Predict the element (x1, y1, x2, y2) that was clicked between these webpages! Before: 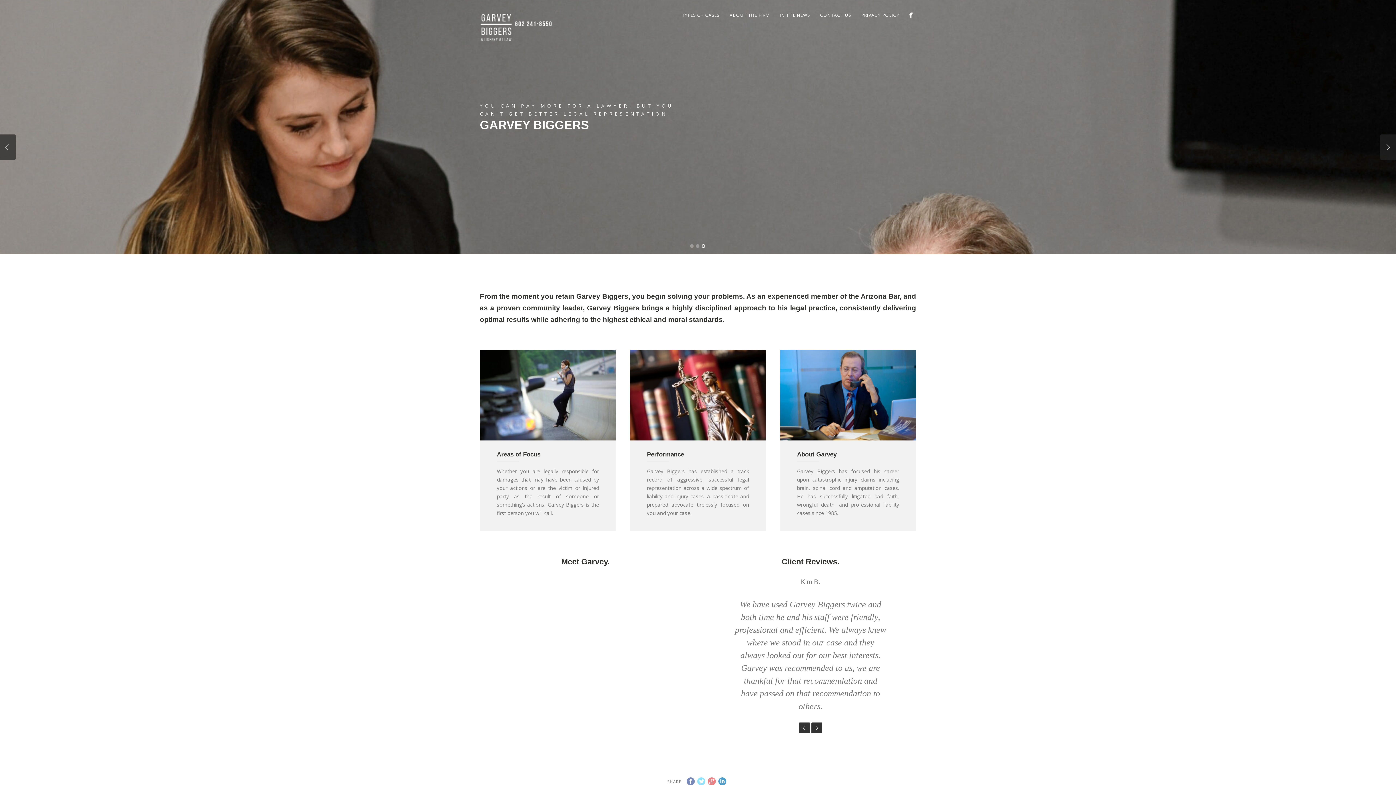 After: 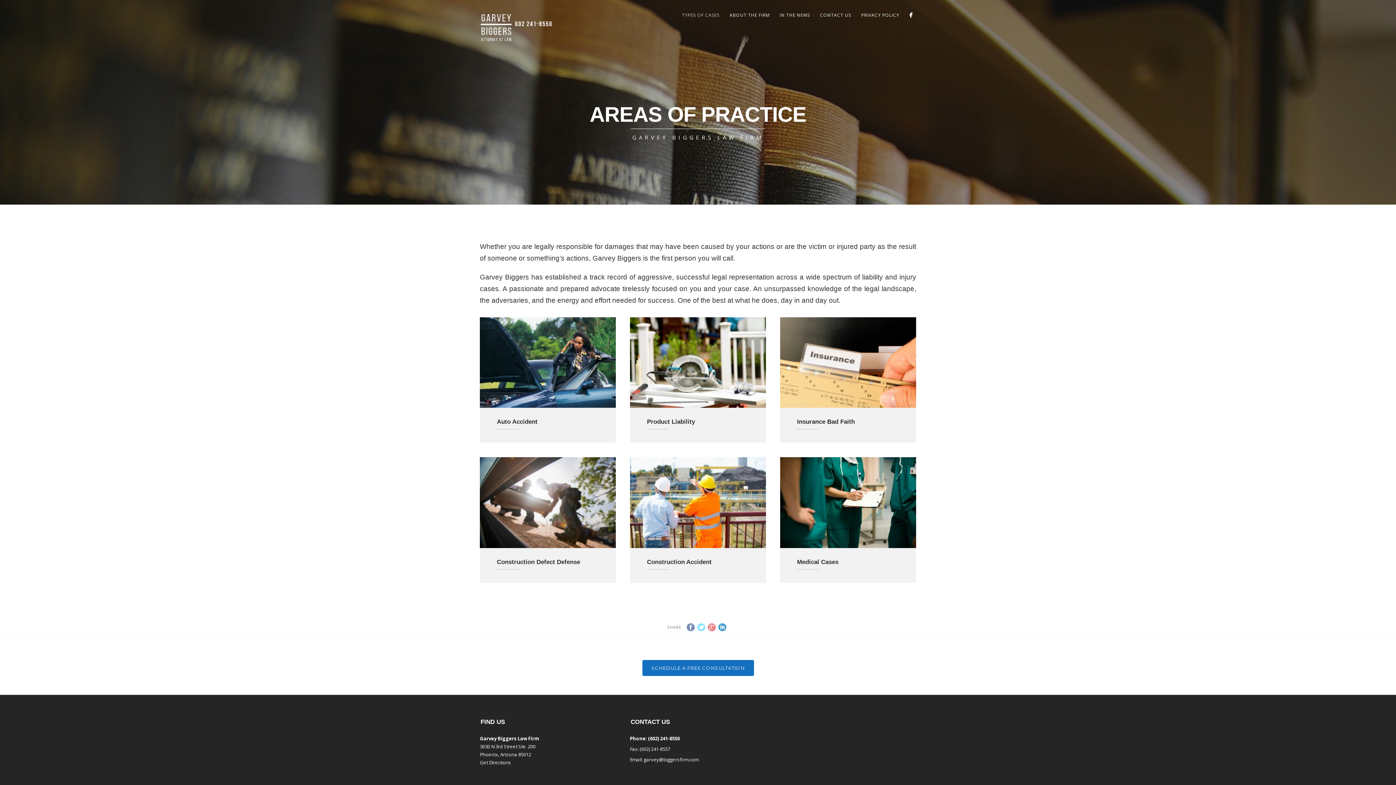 Action: label: TYPES OF CASES bbox: (677, 10, 724, 19)